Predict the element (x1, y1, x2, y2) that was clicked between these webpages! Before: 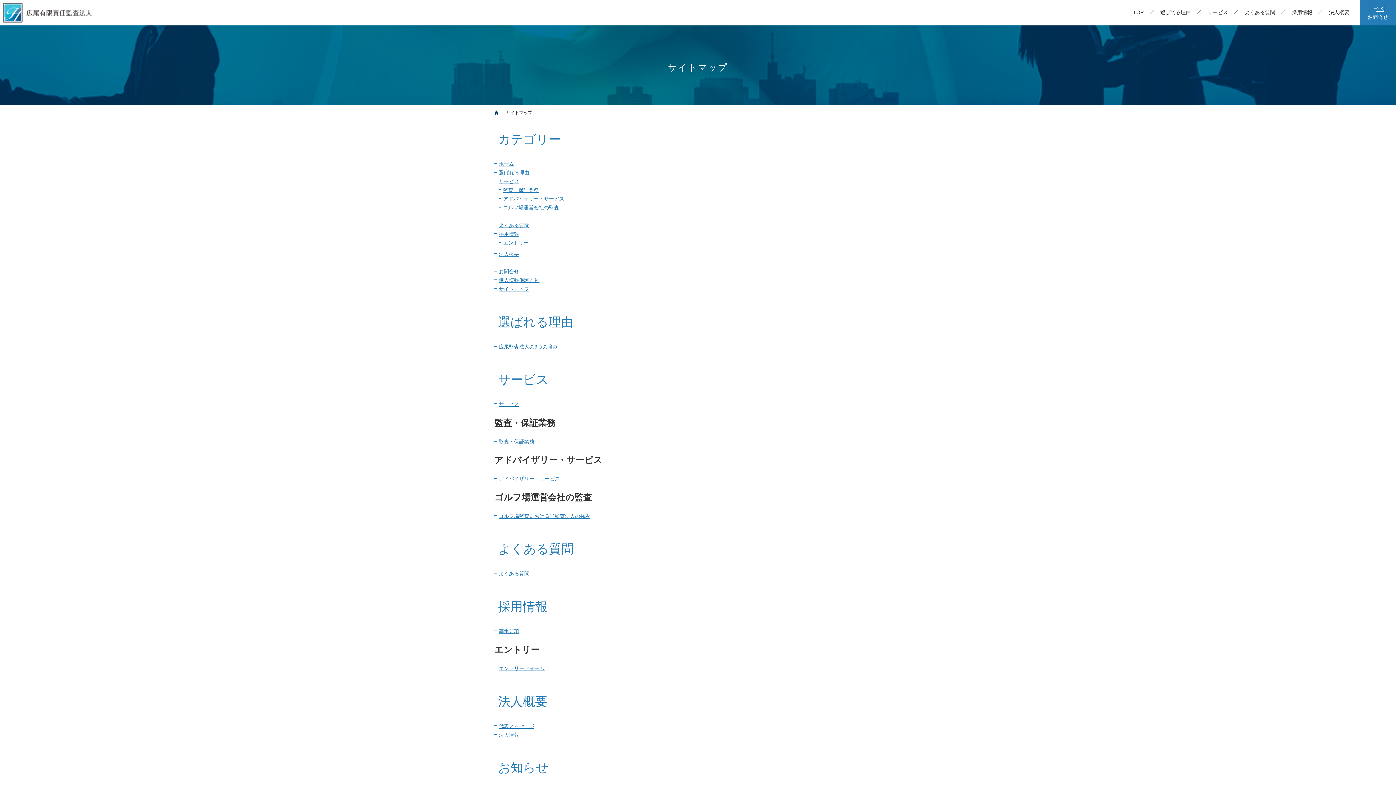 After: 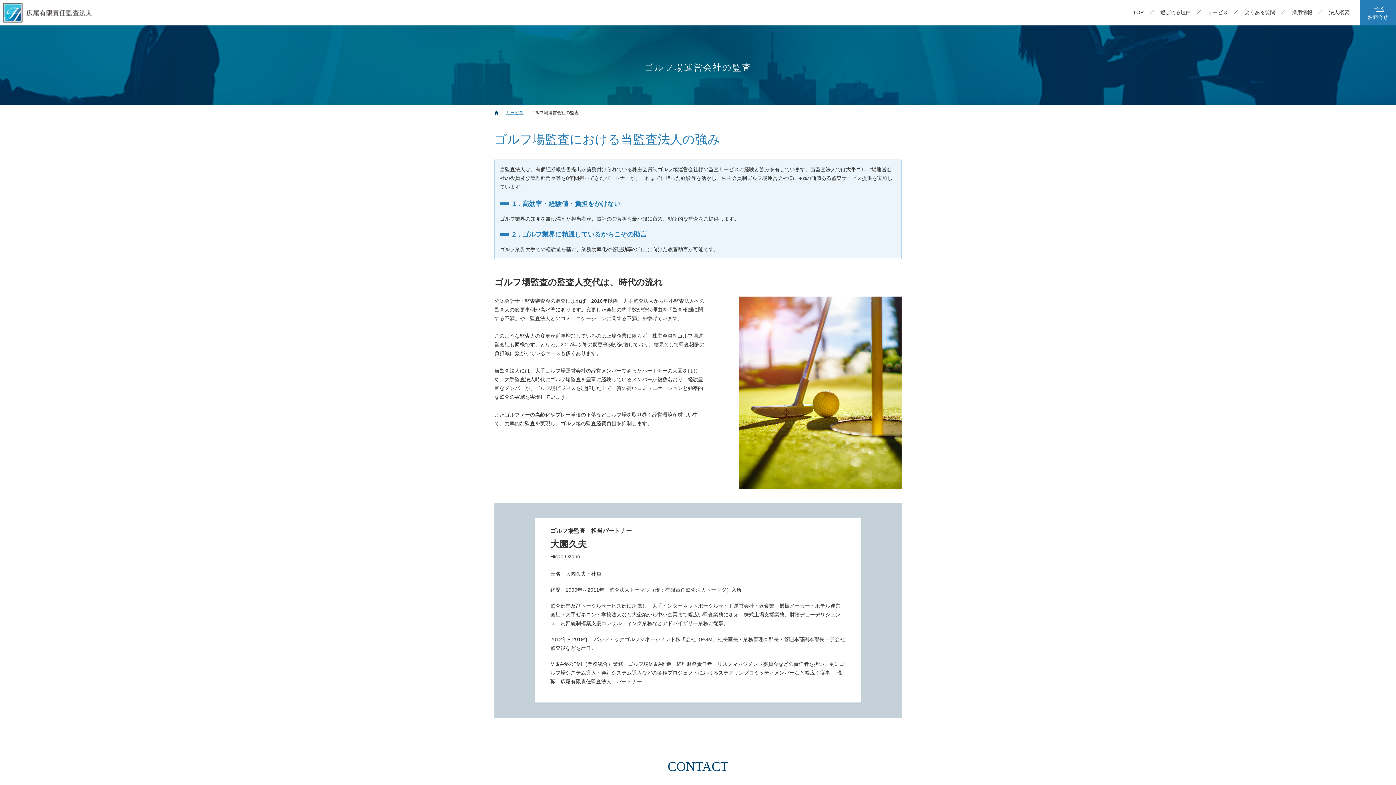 Action: label: ゴルフ場運営会社の監査 bbox: (503, 204, 559, 210)